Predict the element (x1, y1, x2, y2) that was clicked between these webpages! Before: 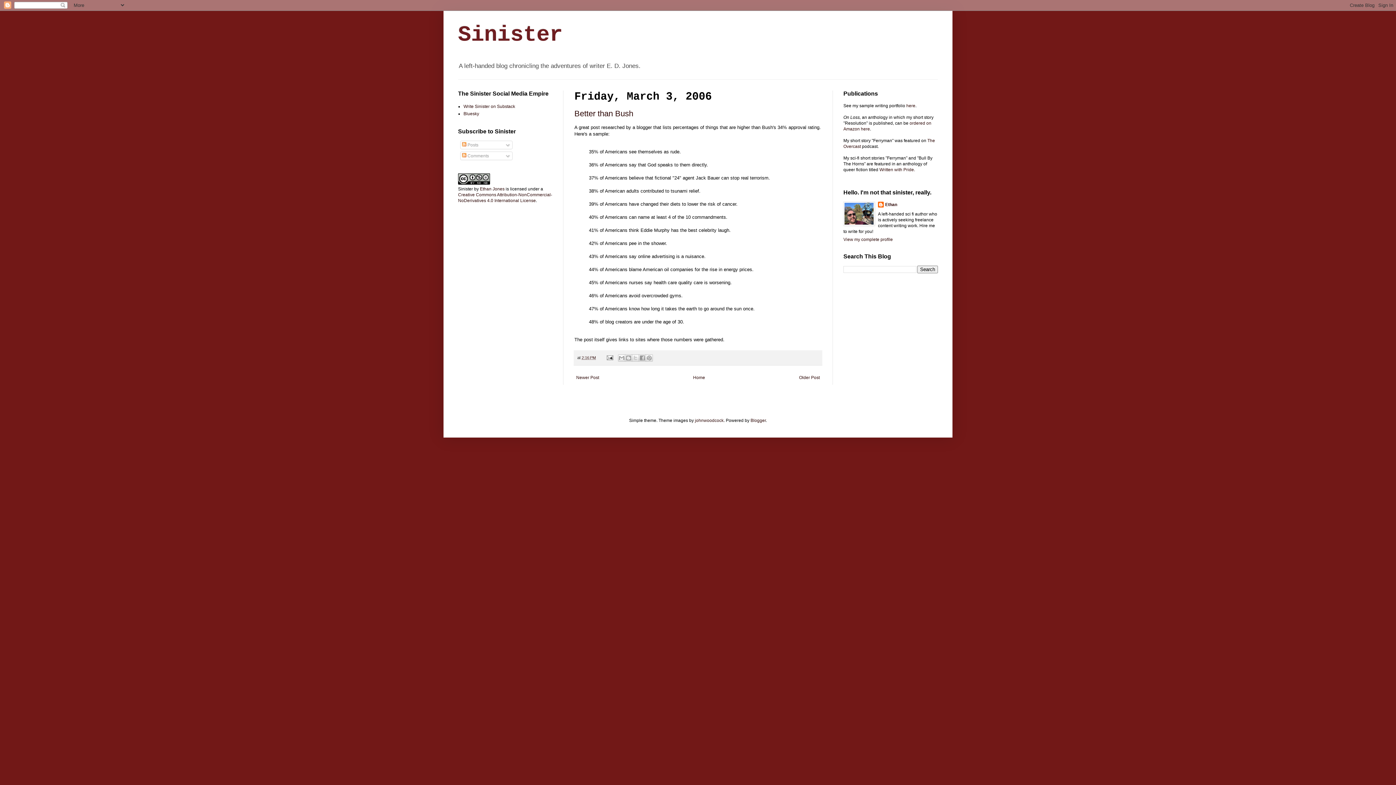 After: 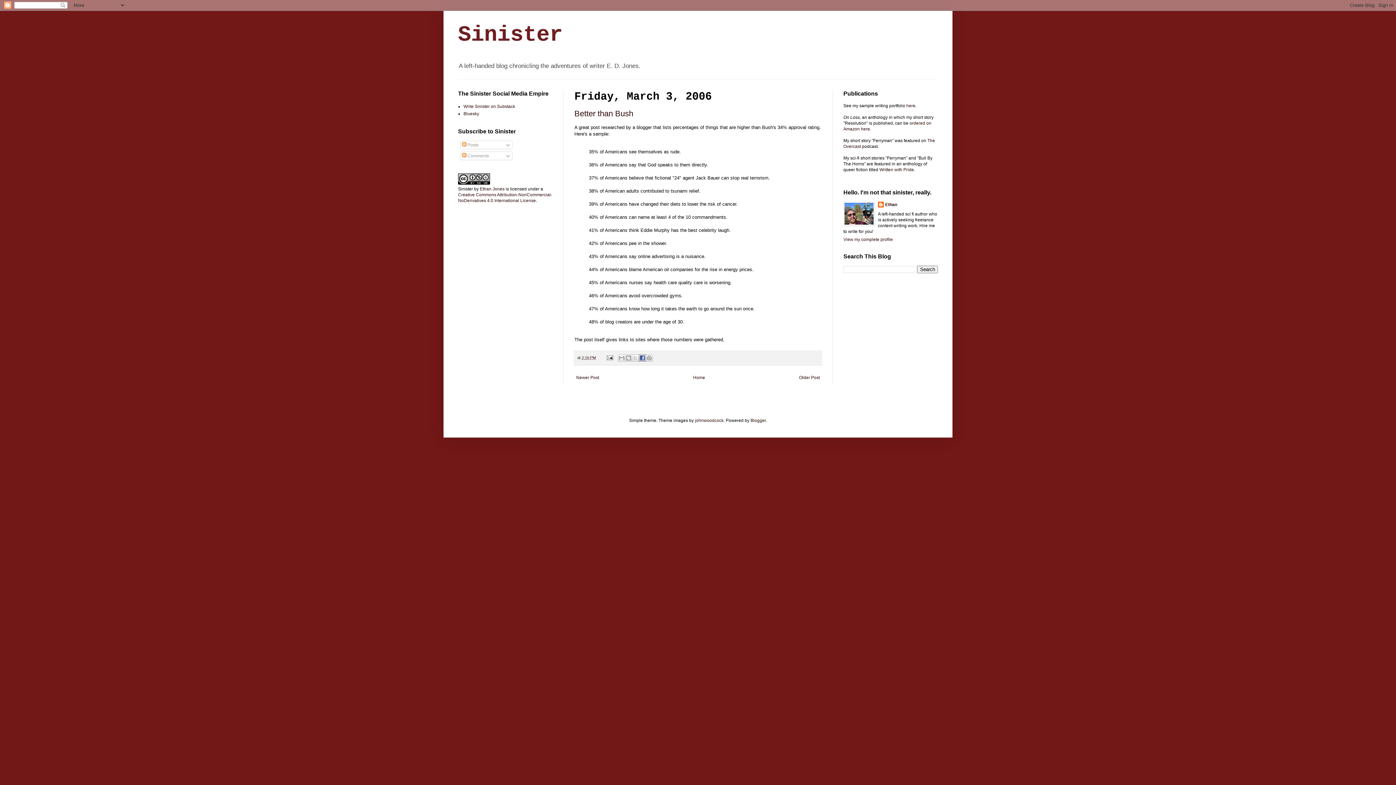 Action: bbox: (638, 354, 646, 361) label: Share to Facebook